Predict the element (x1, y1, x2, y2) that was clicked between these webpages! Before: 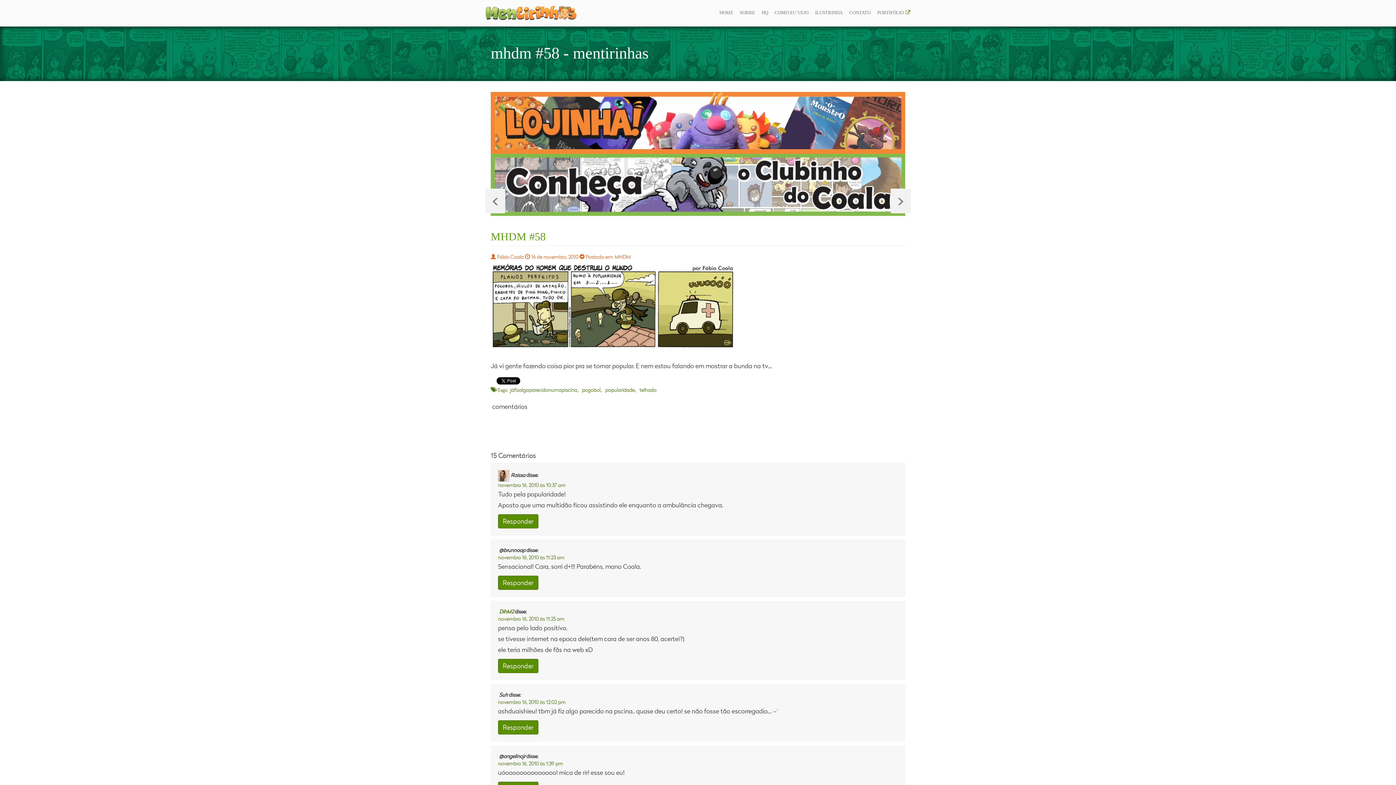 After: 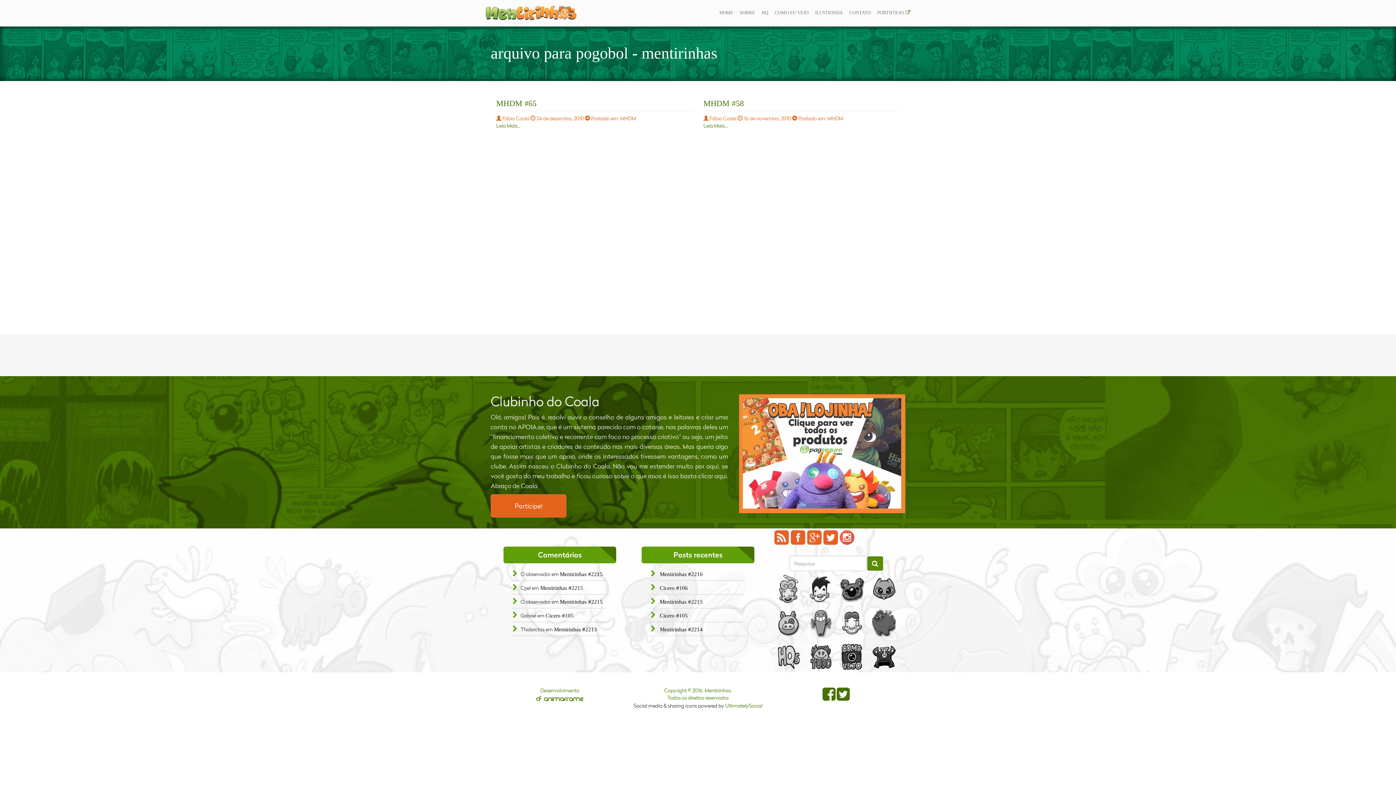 Action: label: pogobol bbox: (582, 386, 600, 393)